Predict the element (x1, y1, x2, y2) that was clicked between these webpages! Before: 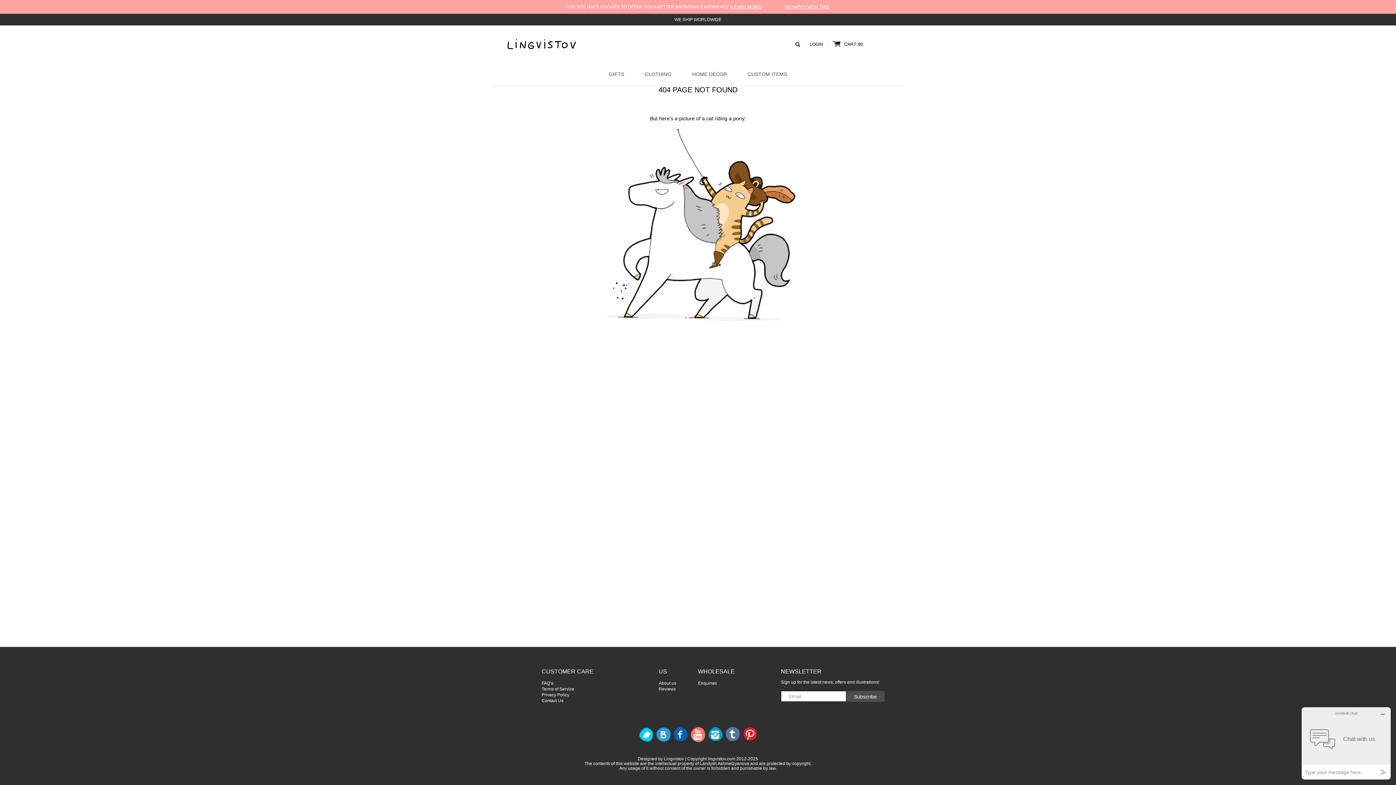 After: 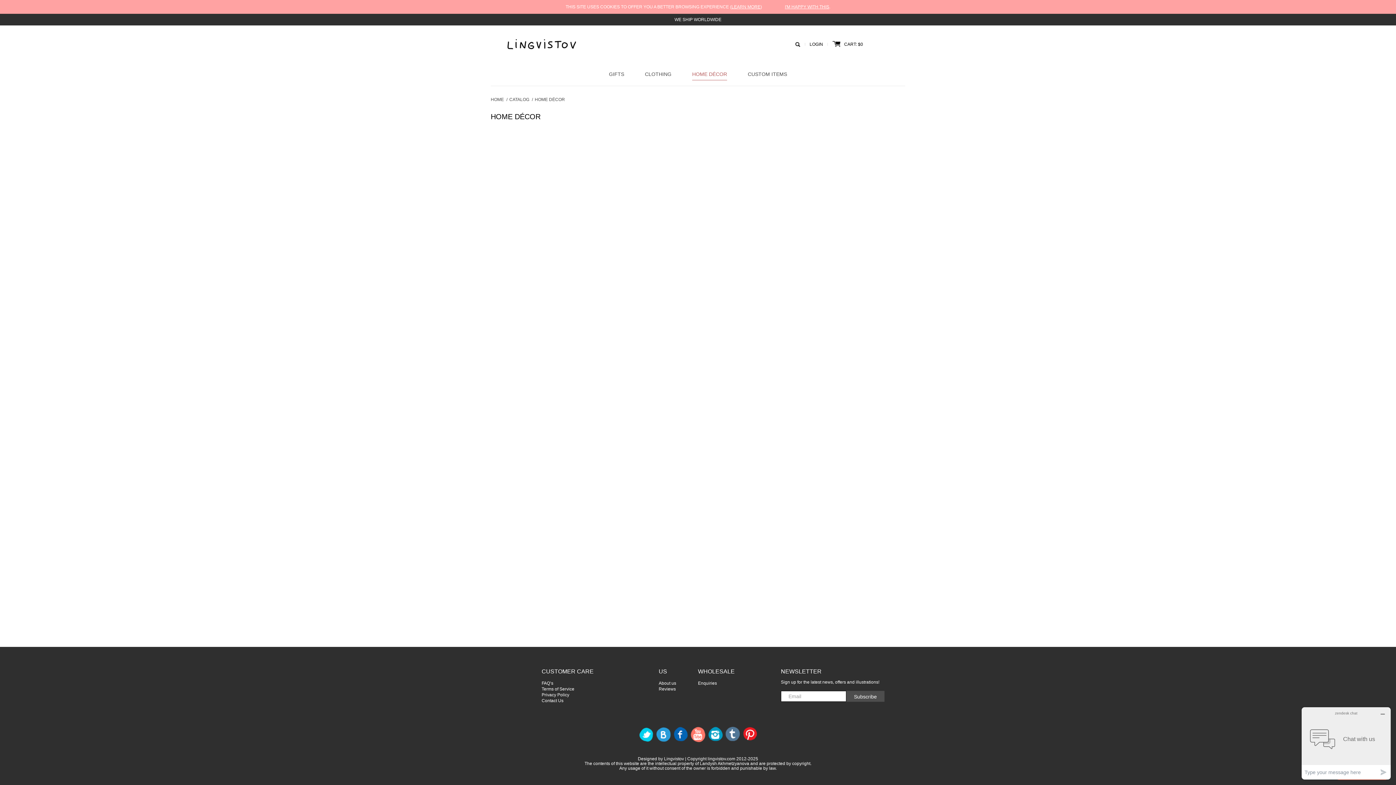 Action: bbox: (692, 71, 727, 80) label: HOME DÉCOR